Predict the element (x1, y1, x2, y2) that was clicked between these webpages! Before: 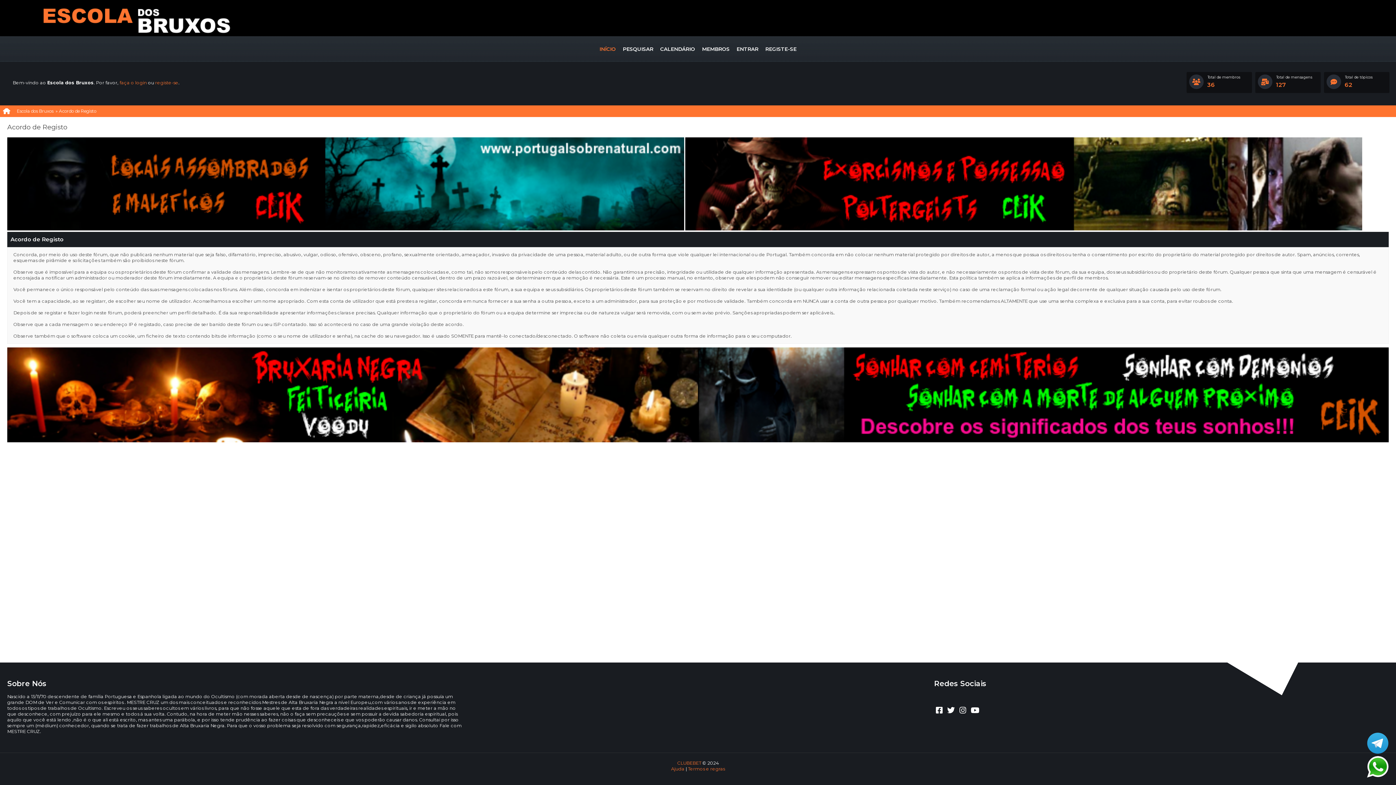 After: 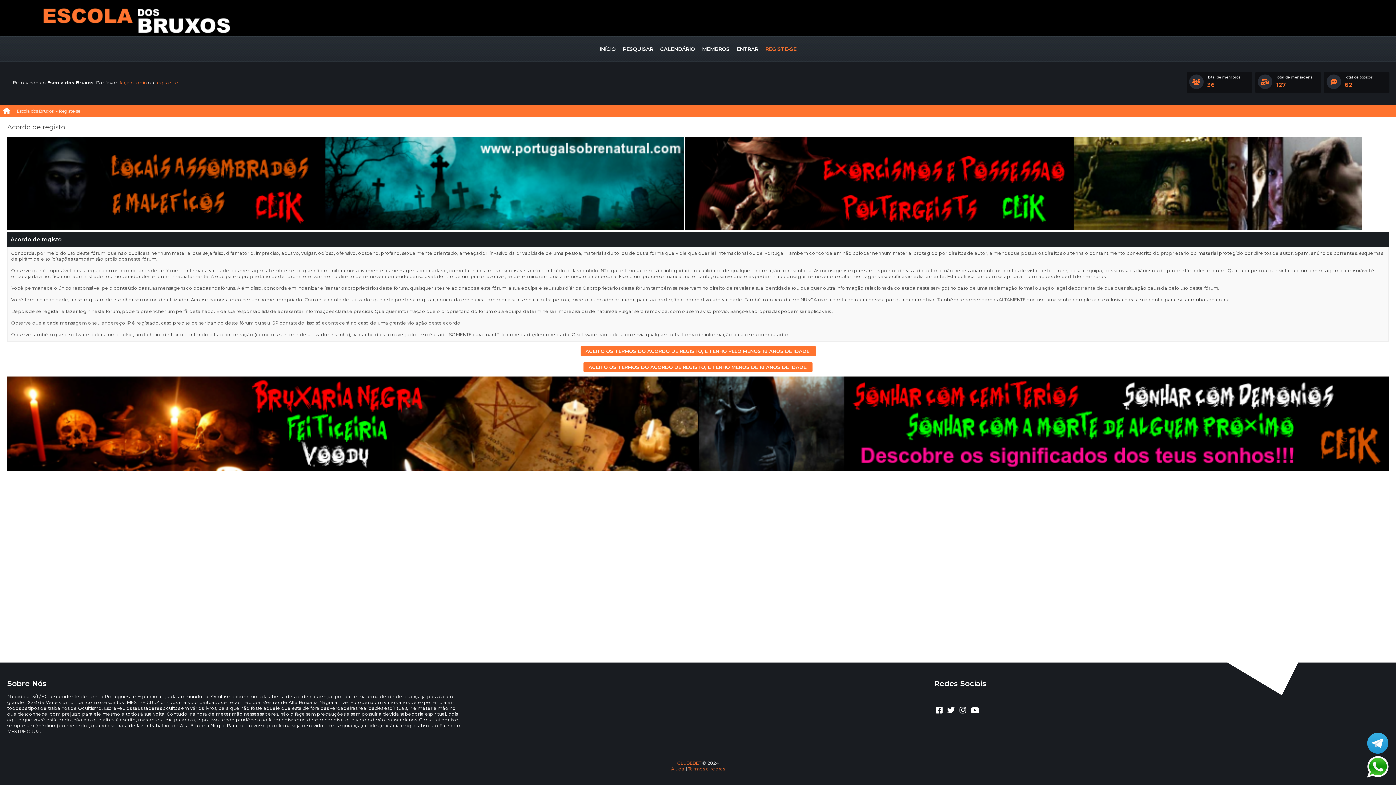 Action: label: REGISTE-SE bbox: (762, 46, 799, 51)